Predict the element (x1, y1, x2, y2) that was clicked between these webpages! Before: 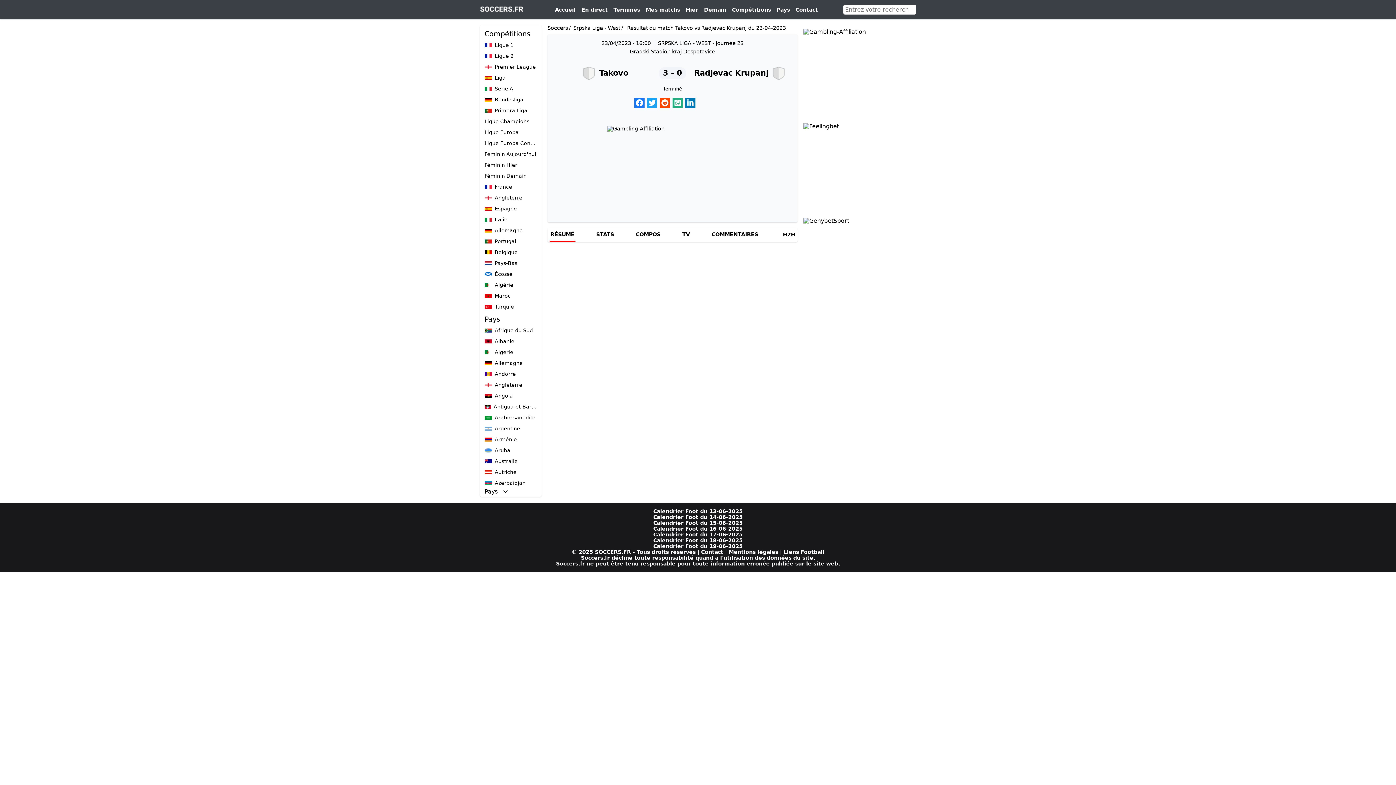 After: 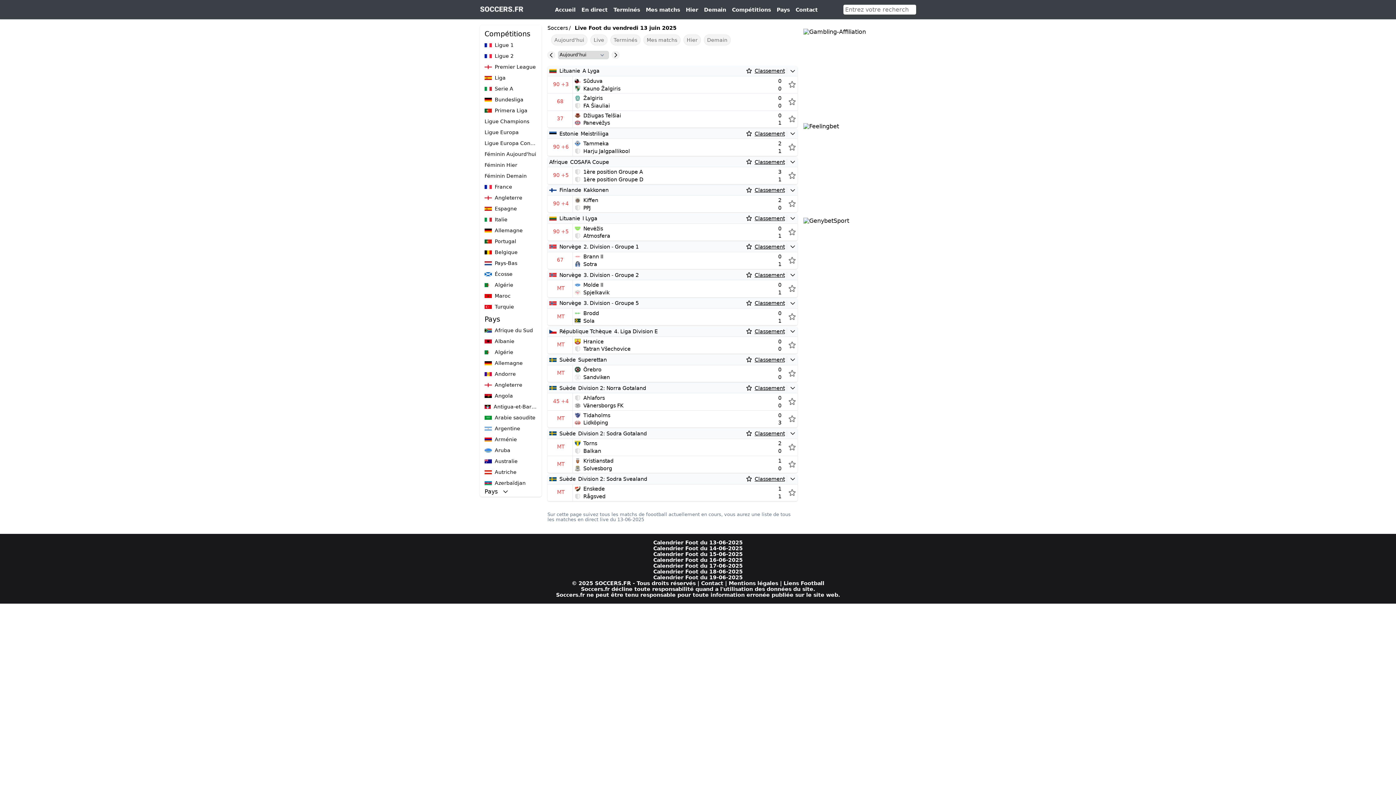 Action: label: En direct bbox: (581, 6, 607, 12)